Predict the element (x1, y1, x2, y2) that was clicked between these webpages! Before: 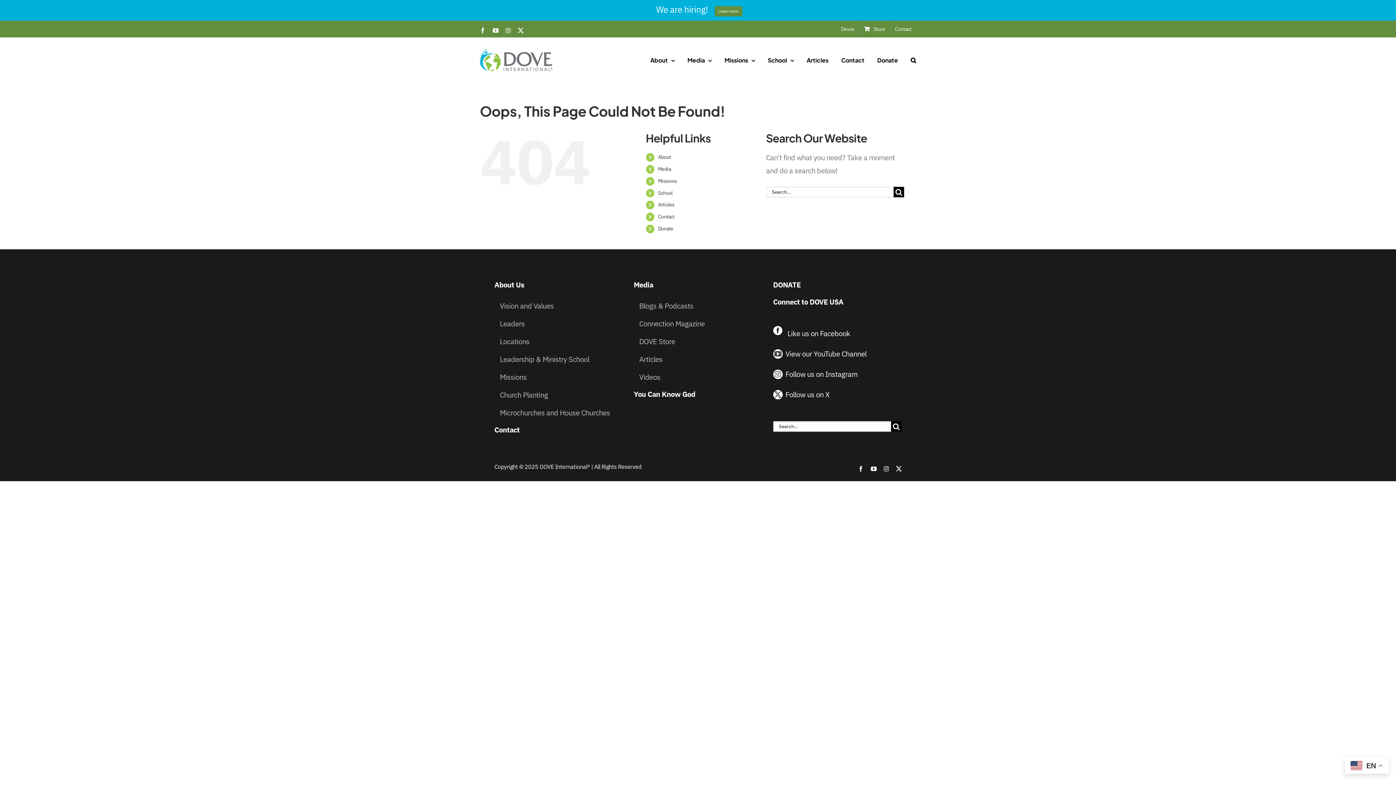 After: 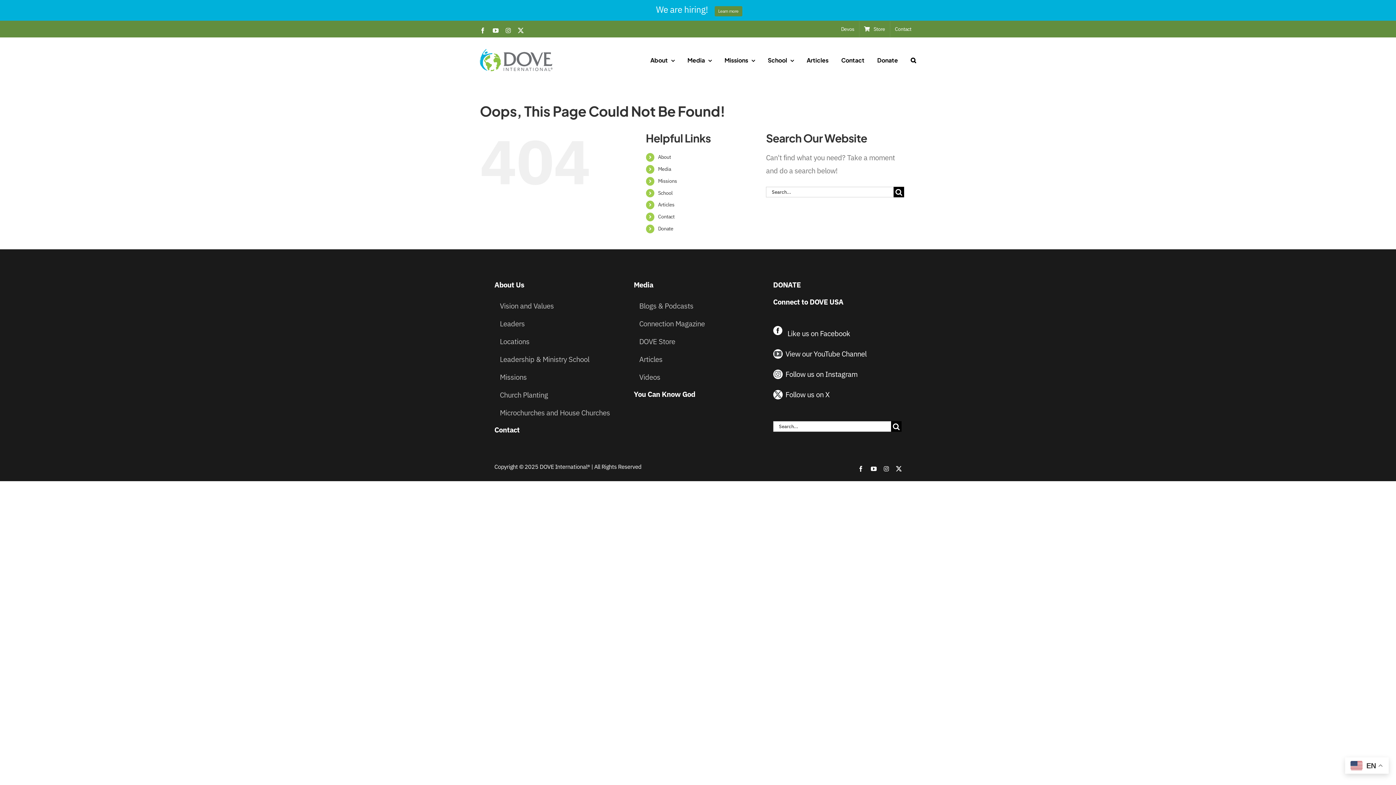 Action: label: X bbox: (518, 27, 523, 33)